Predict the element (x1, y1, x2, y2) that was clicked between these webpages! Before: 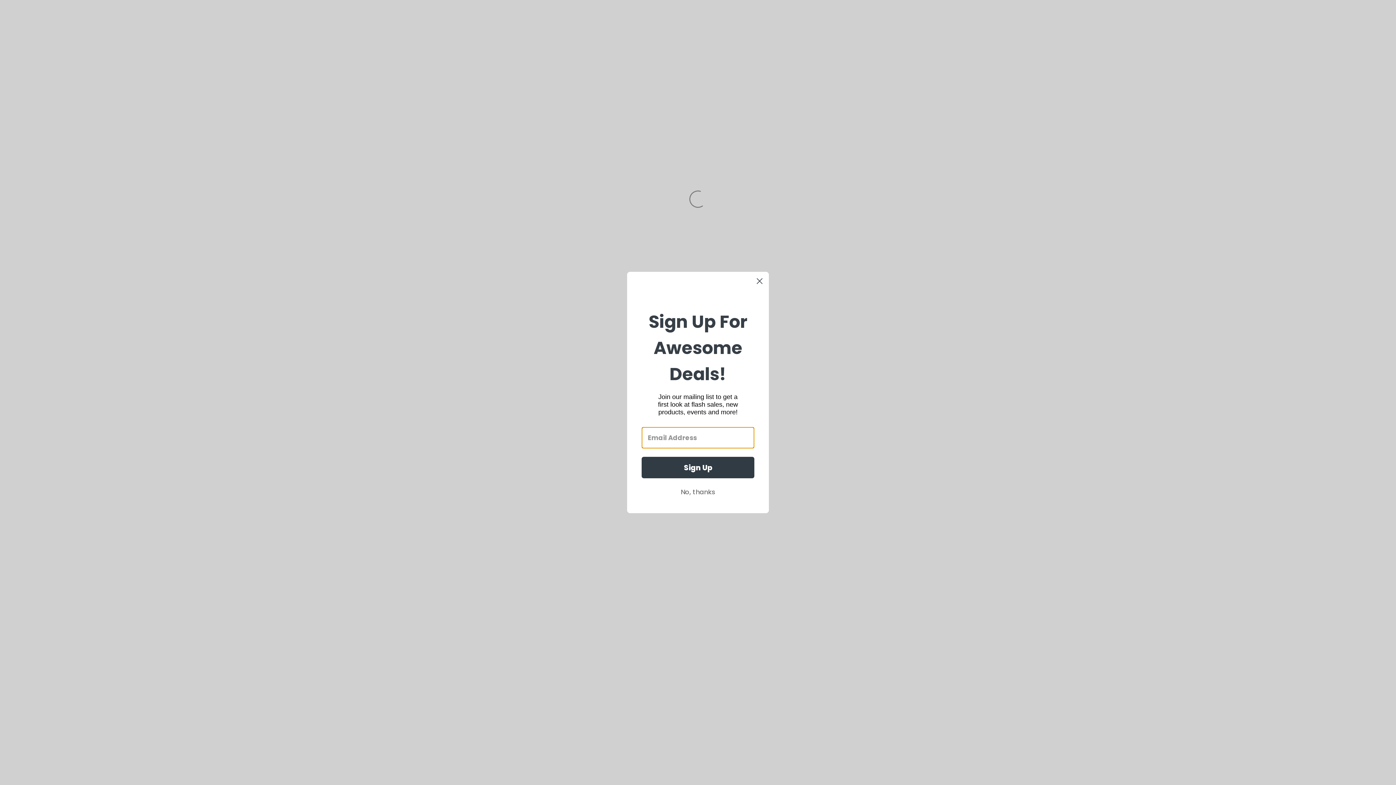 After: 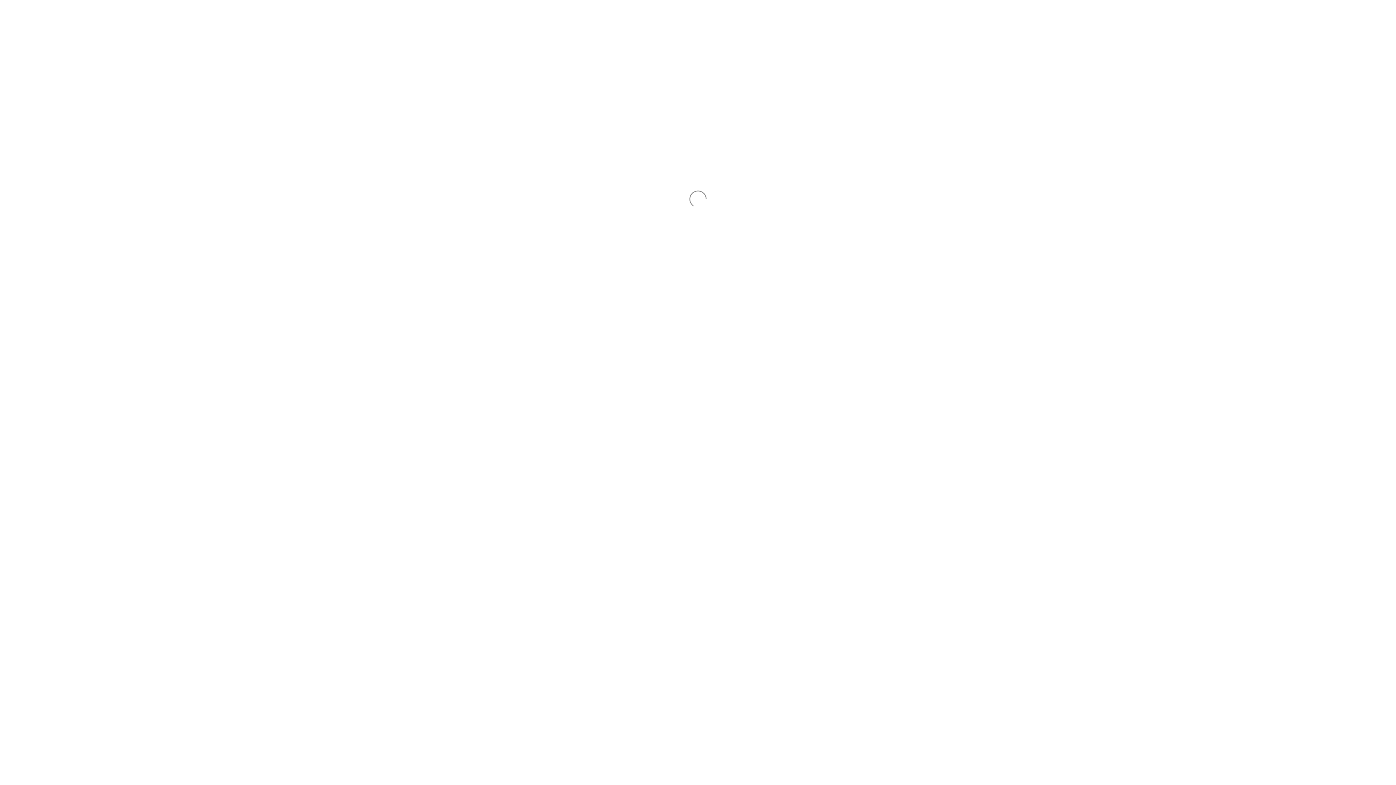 Action: label: No, thanks bbox: (641, 485, 754, 499)